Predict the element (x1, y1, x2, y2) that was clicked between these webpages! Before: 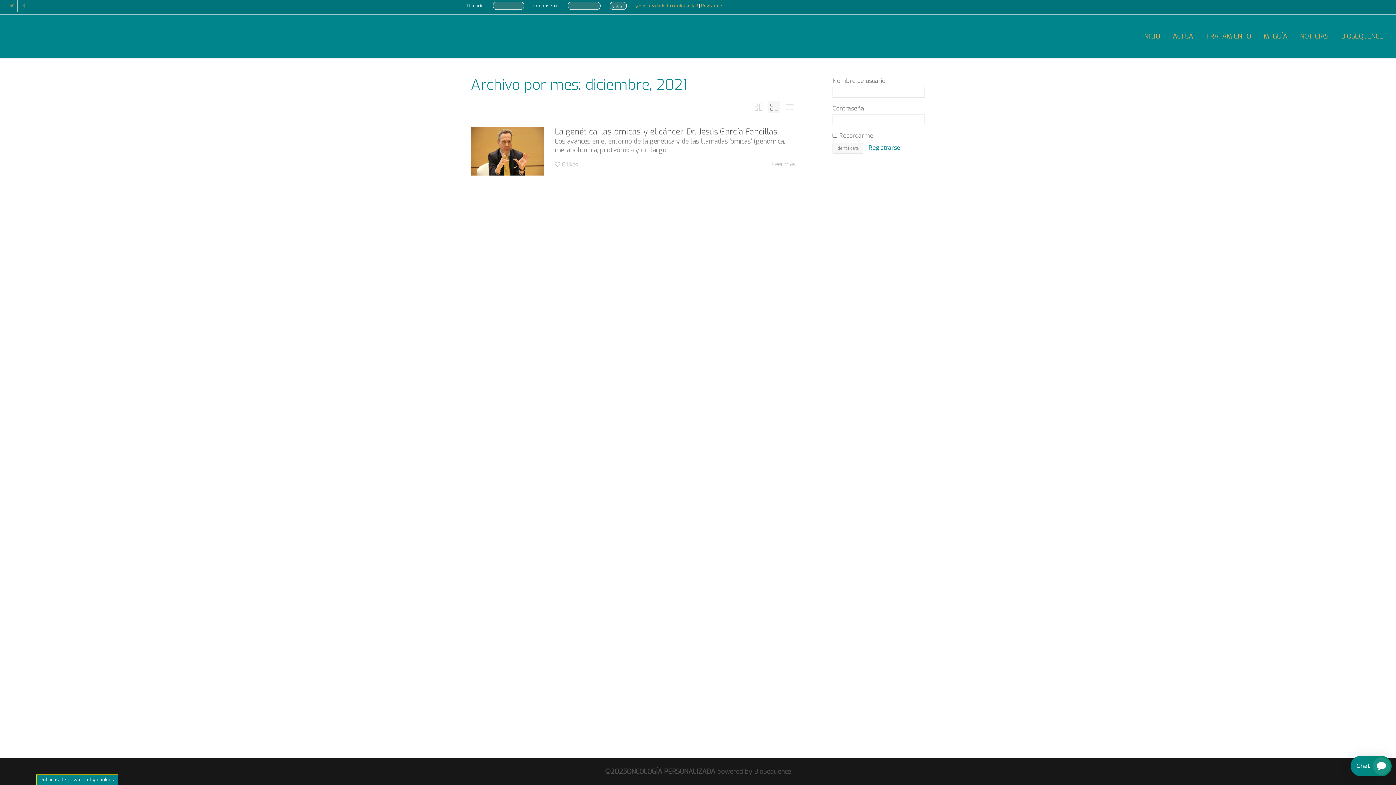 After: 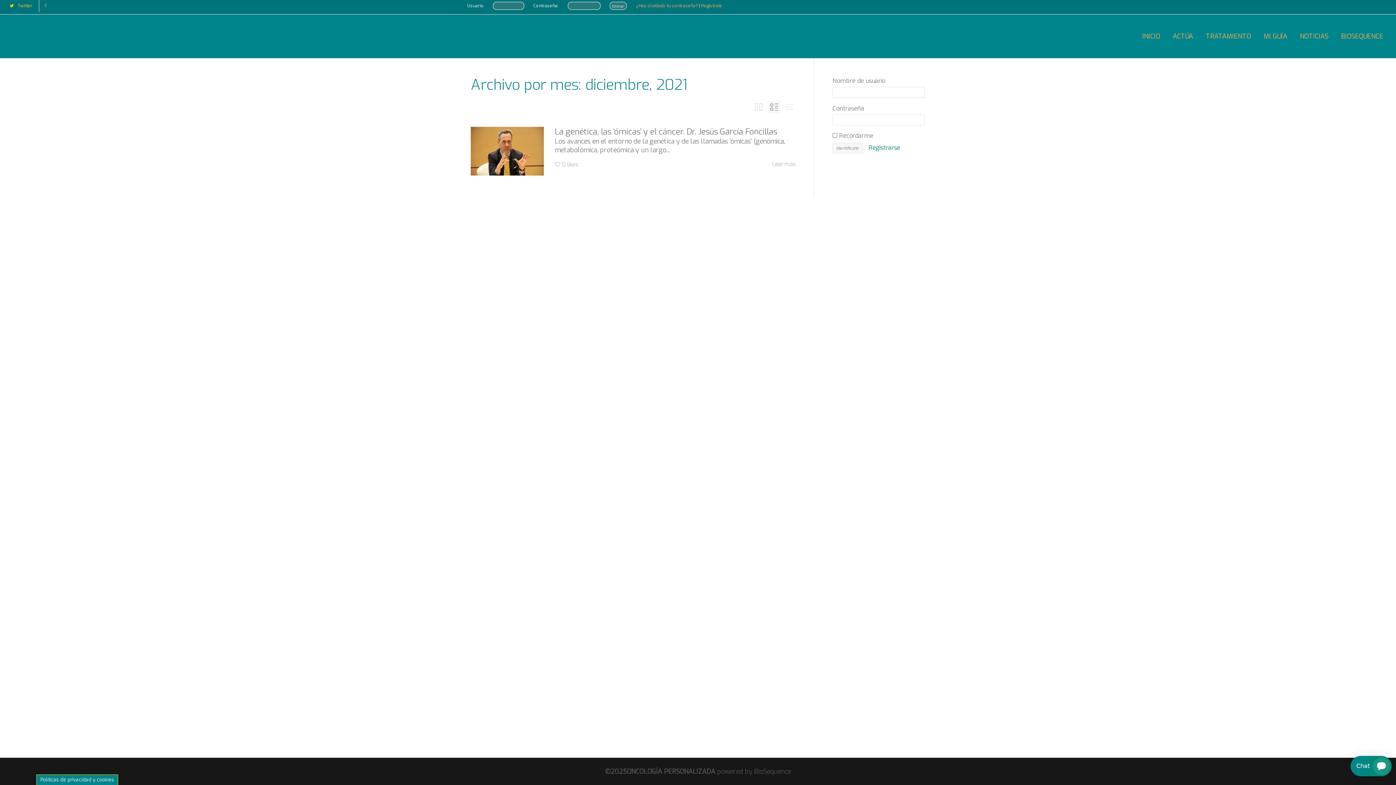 Action: label: Twitter bbox: (5, 0, 17, 12)